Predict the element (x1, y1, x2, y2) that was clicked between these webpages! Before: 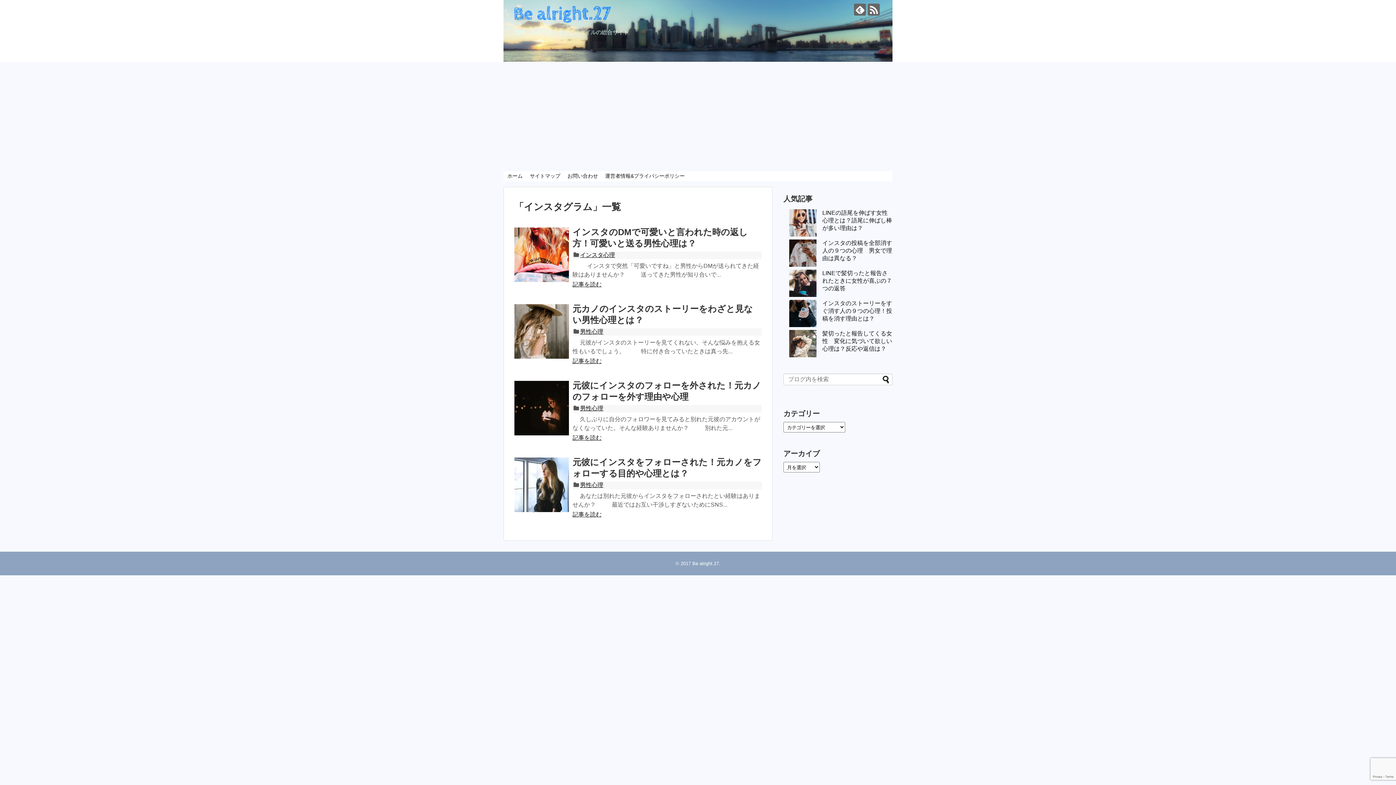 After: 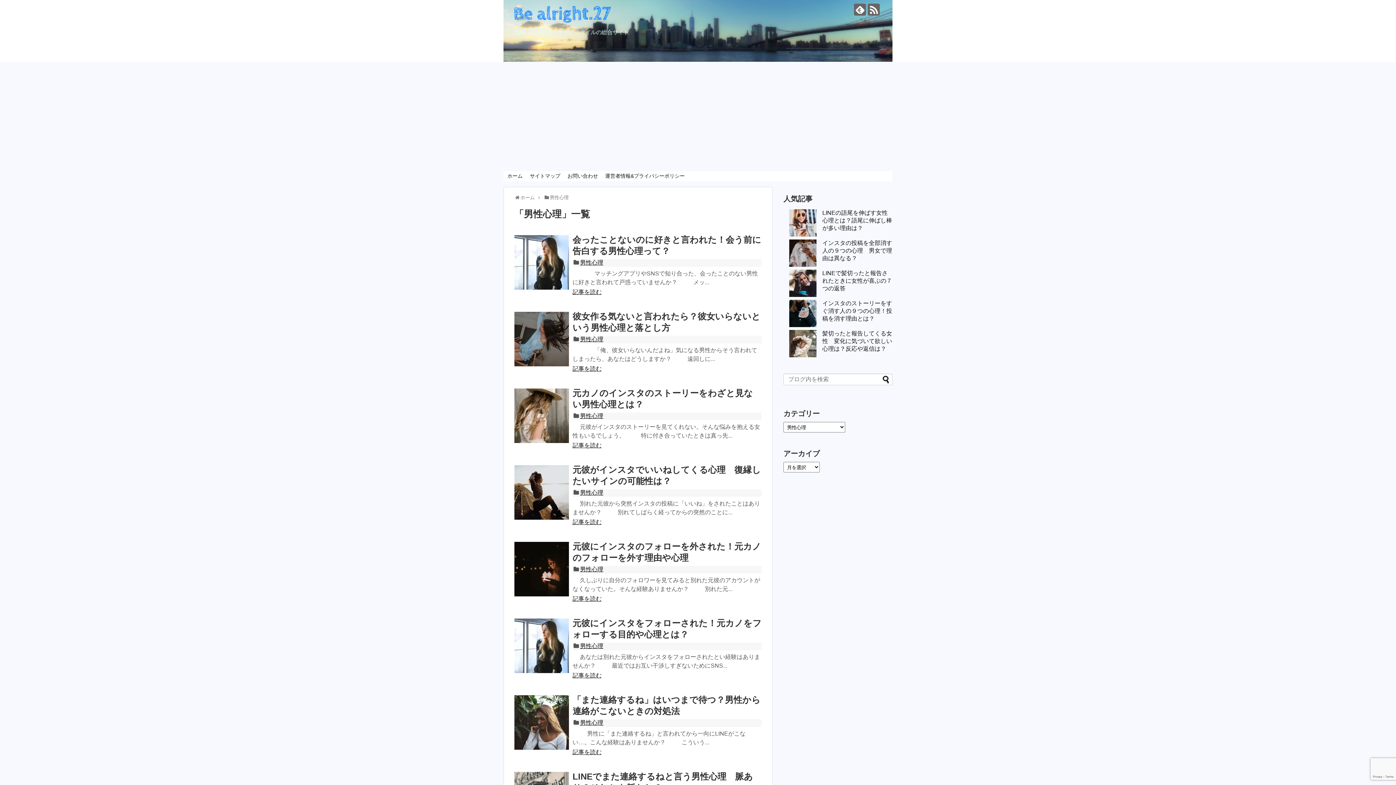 Action: bbox: (580, 328, 603, 334) label: 男性心理